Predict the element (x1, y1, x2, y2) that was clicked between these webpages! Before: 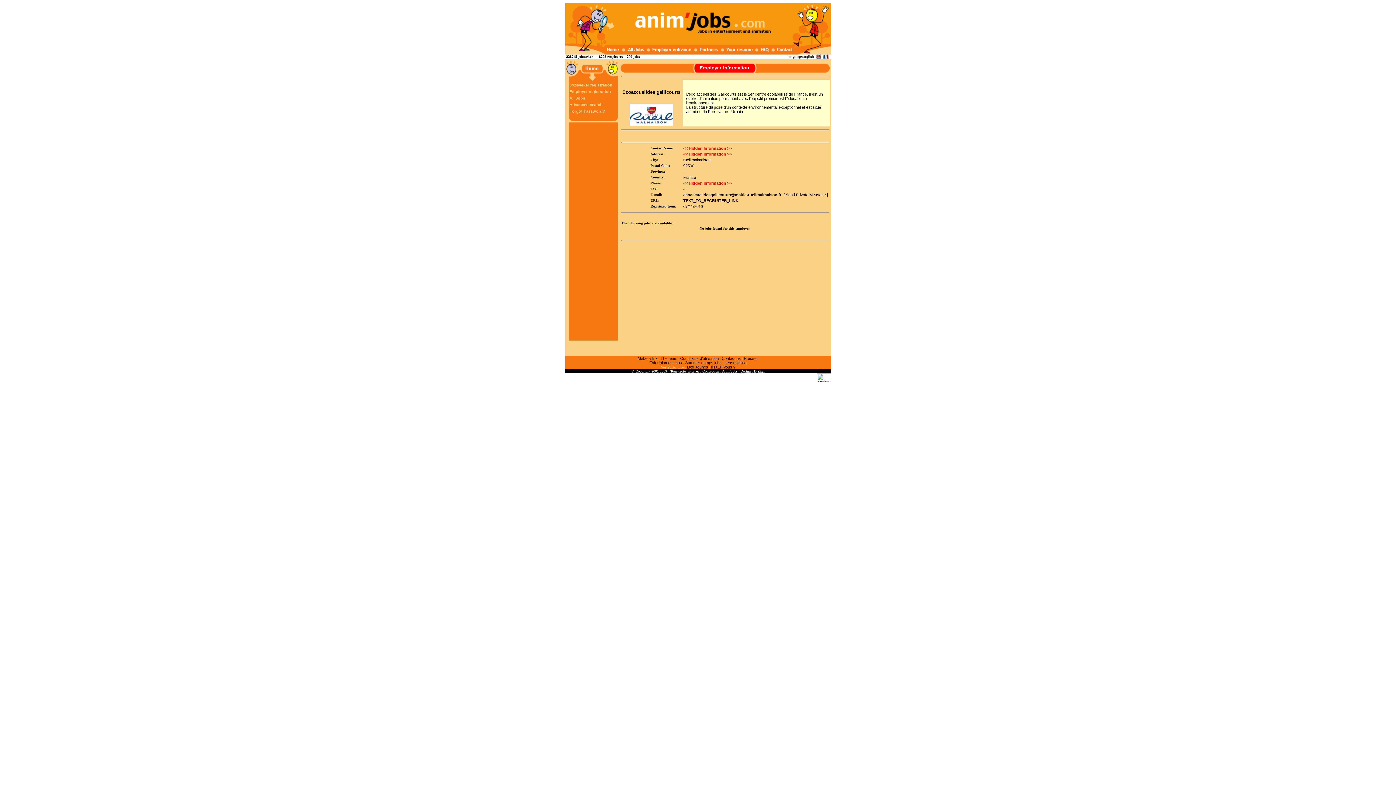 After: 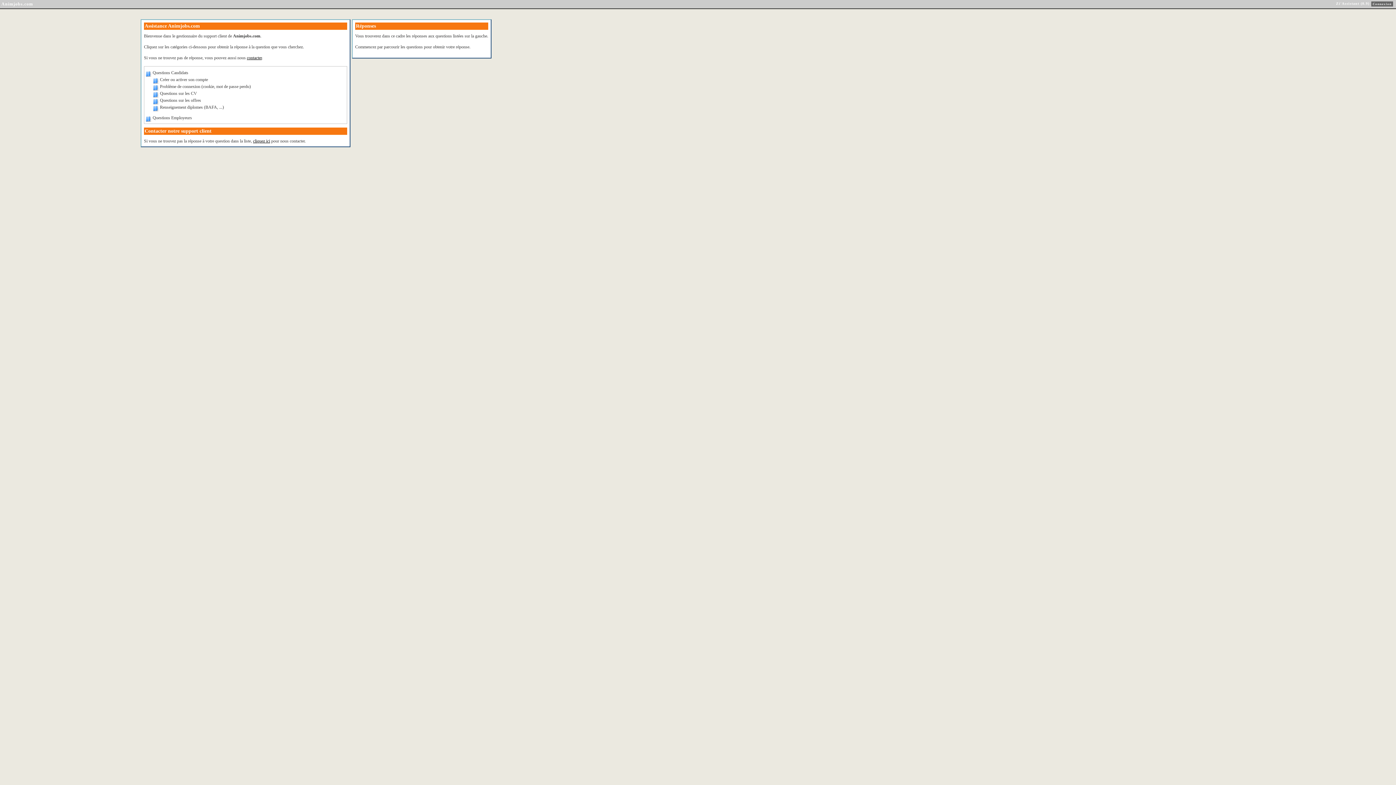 Action: bbox: (721, 356, 741, 360) label: Contact us